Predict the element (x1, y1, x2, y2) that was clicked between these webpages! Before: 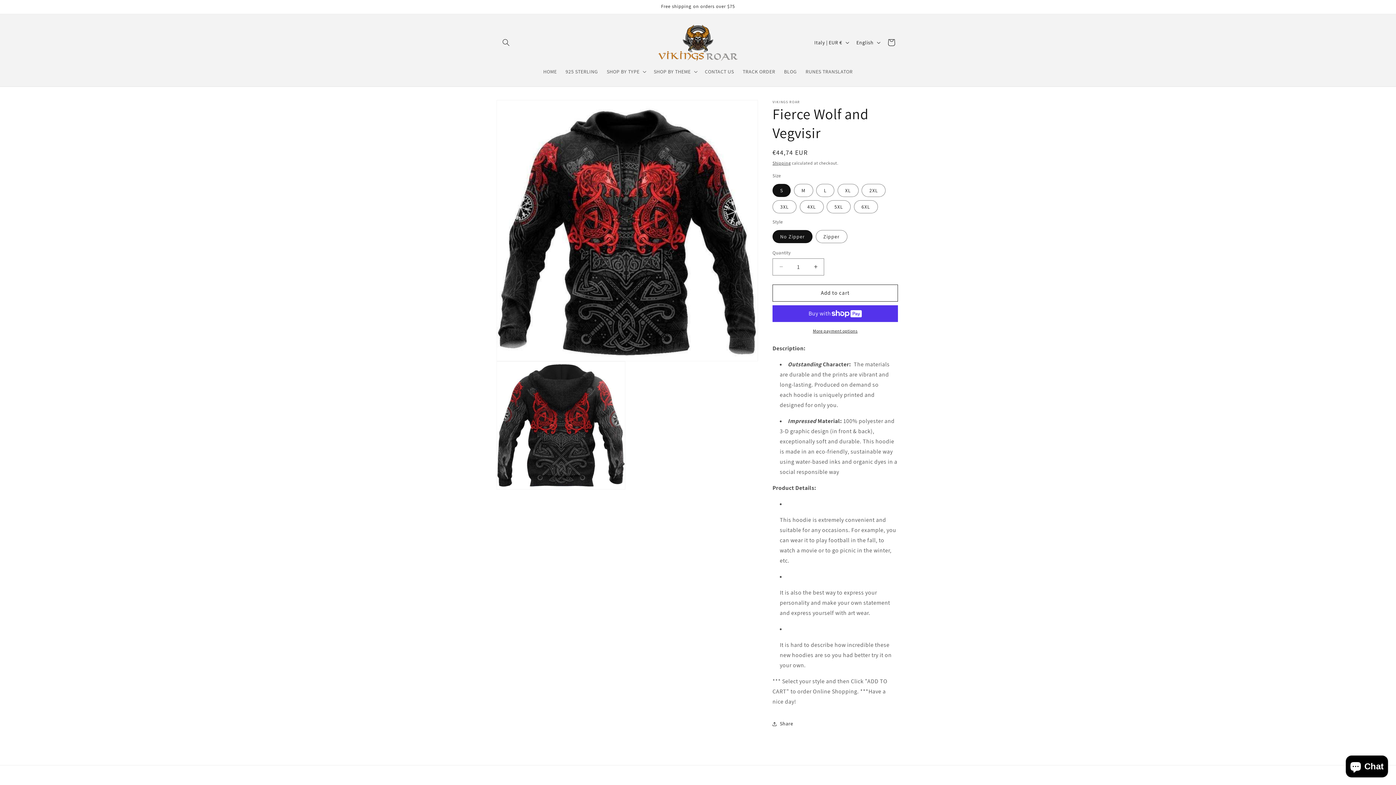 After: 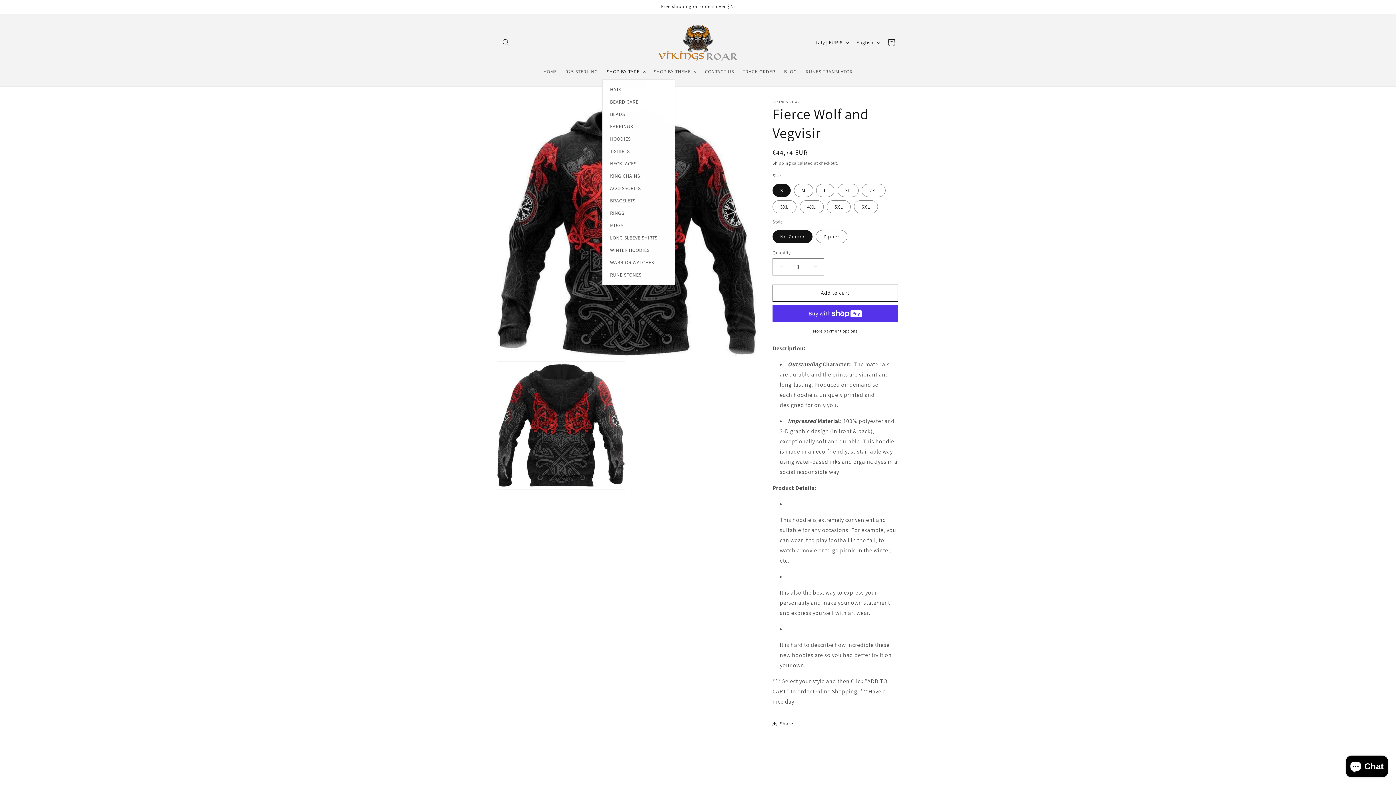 Action: label: SHOP BY TYPE bbox: (602, 63, 649, 79)